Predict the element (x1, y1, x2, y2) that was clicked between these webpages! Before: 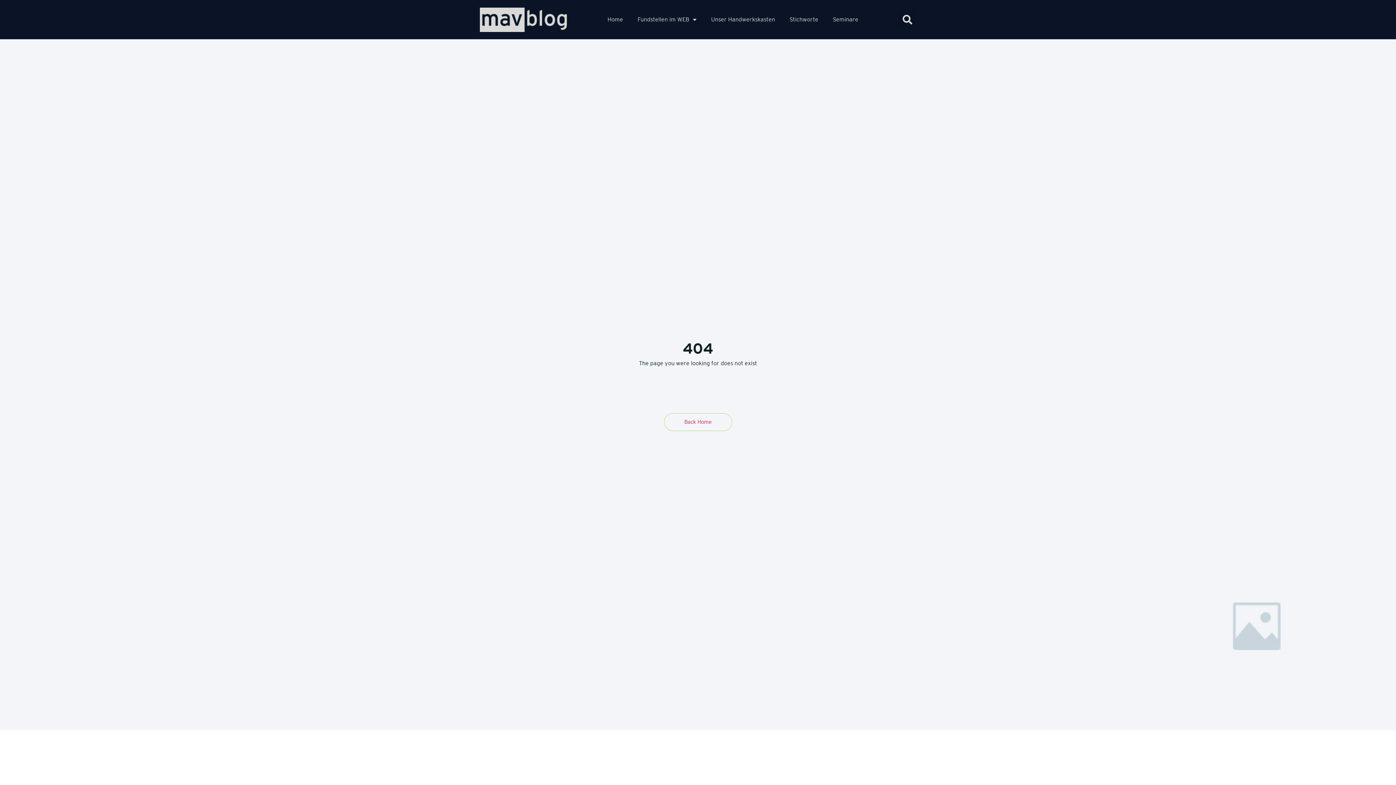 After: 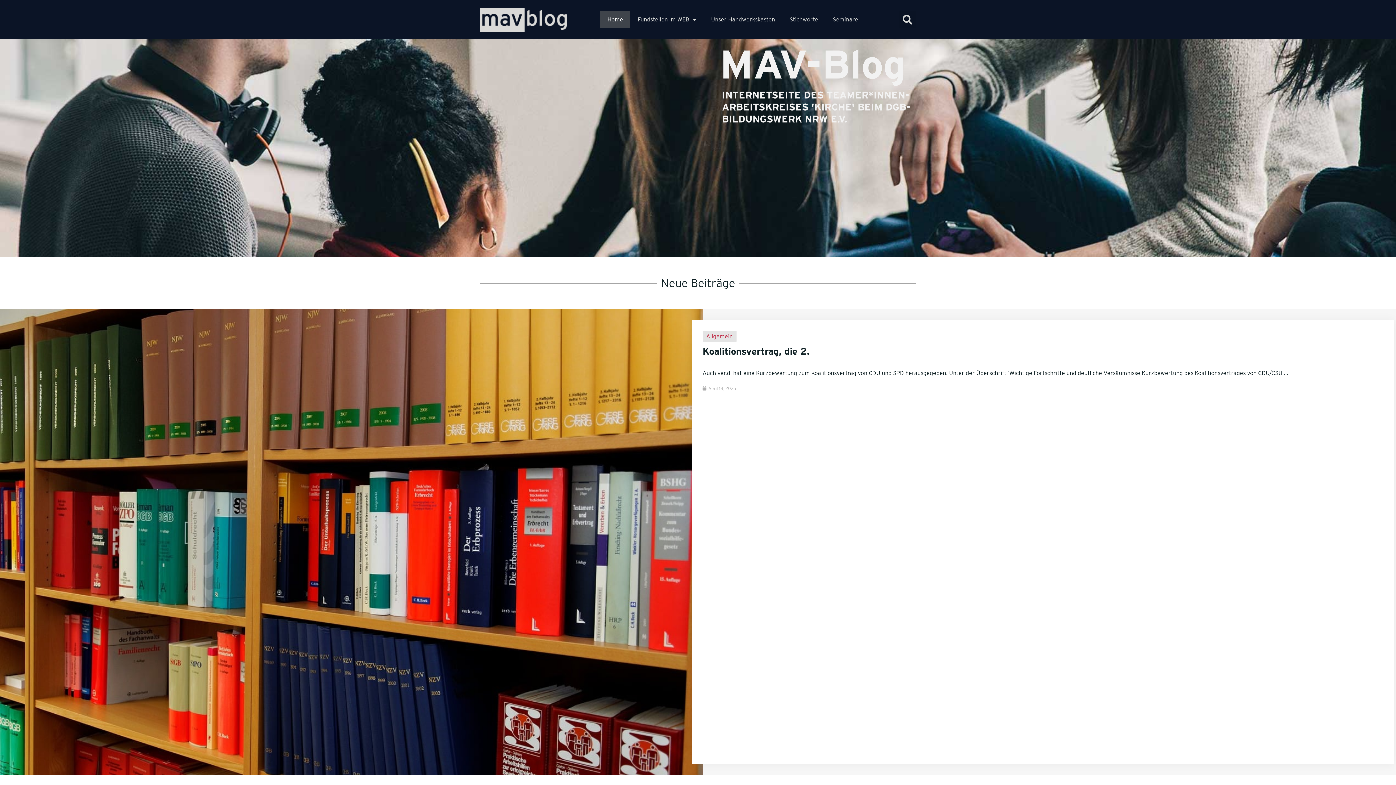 Action: bbox: (664, 413, 732, 431) label: Back Home